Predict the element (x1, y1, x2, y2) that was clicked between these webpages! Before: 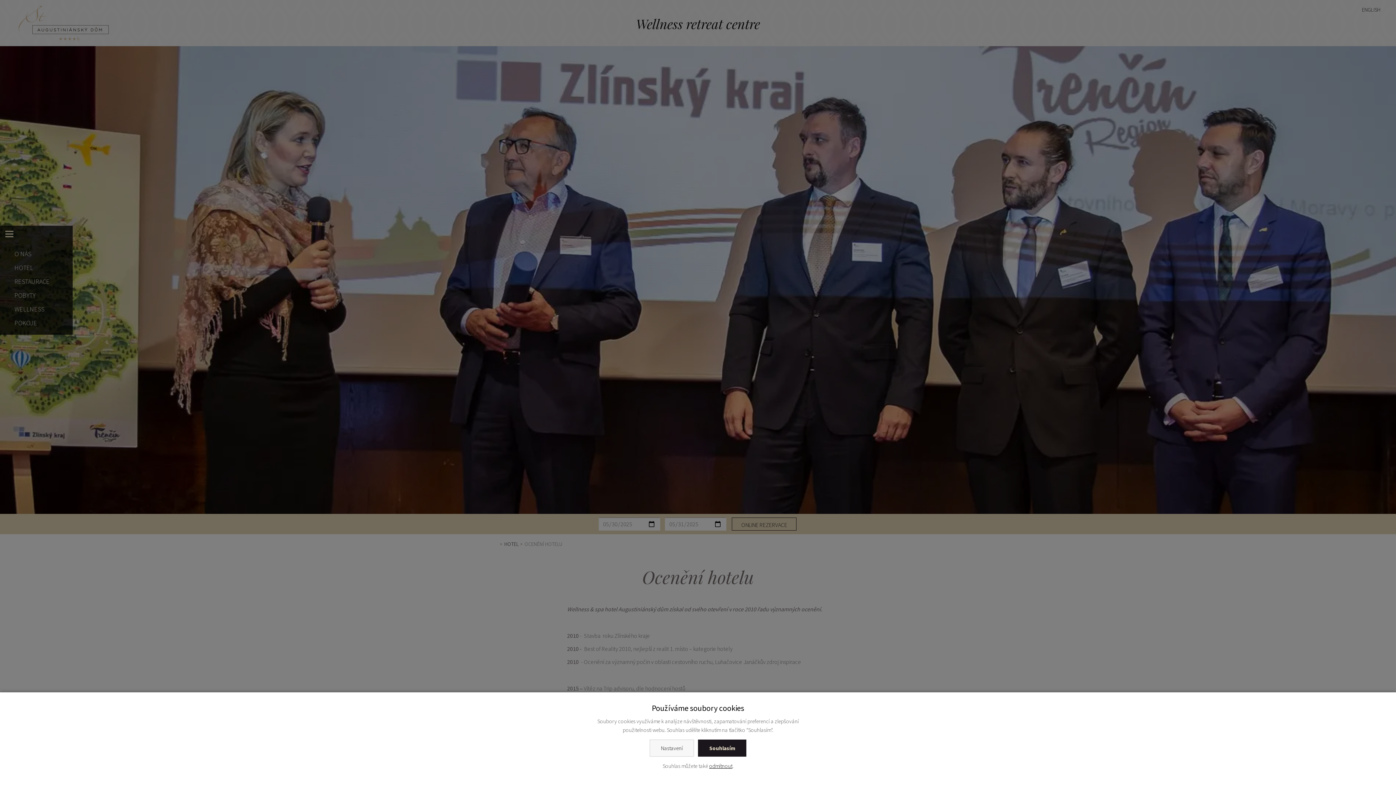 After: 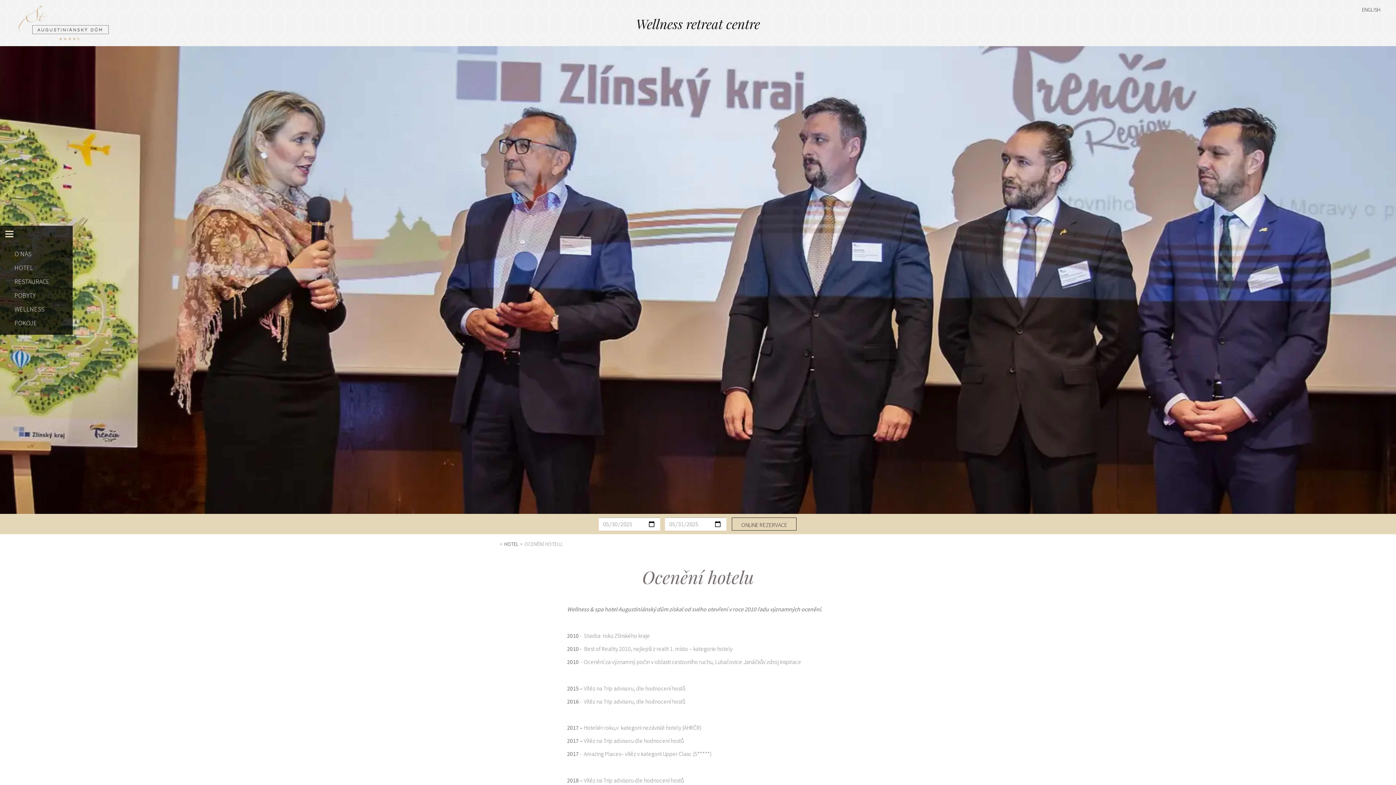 Action: label: odmítnout bbox: (709, 762, 732, 769)